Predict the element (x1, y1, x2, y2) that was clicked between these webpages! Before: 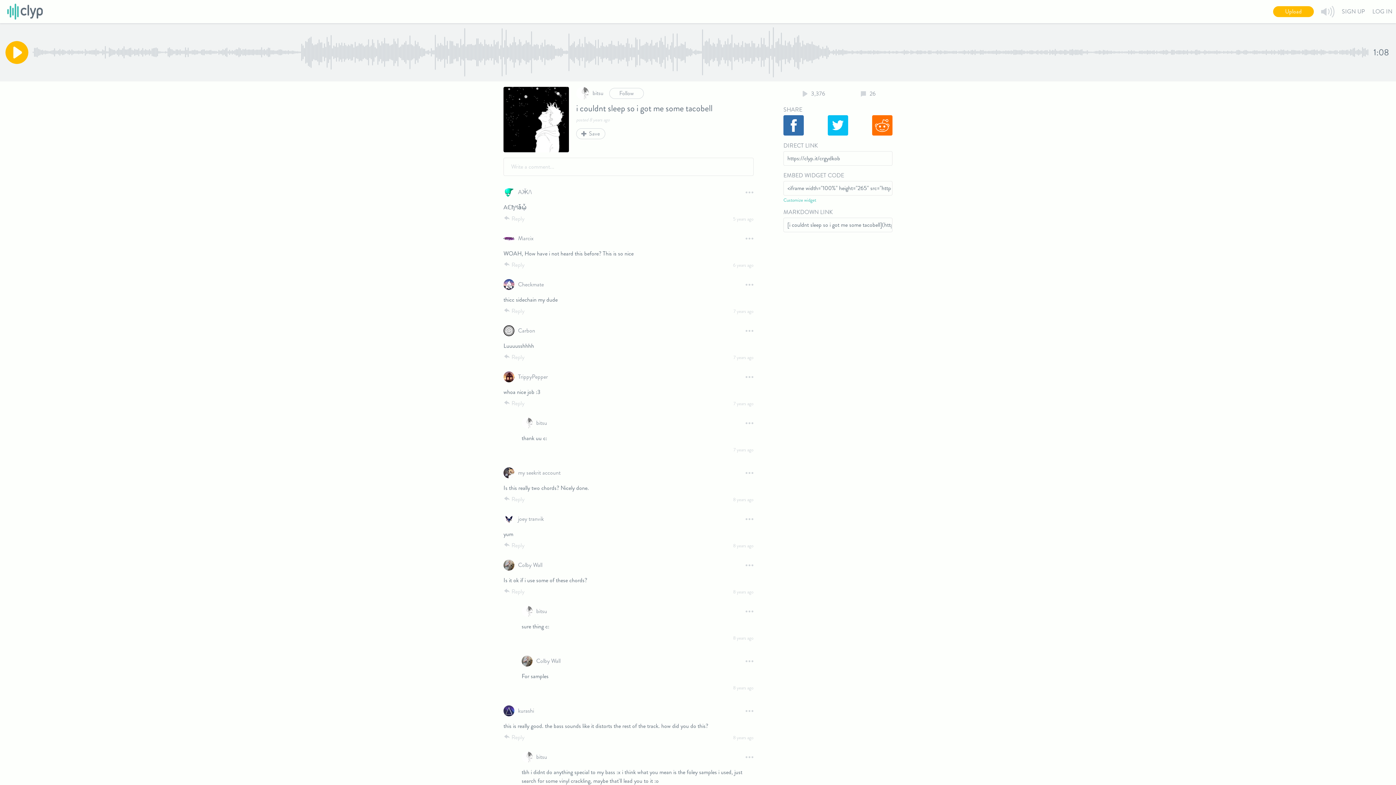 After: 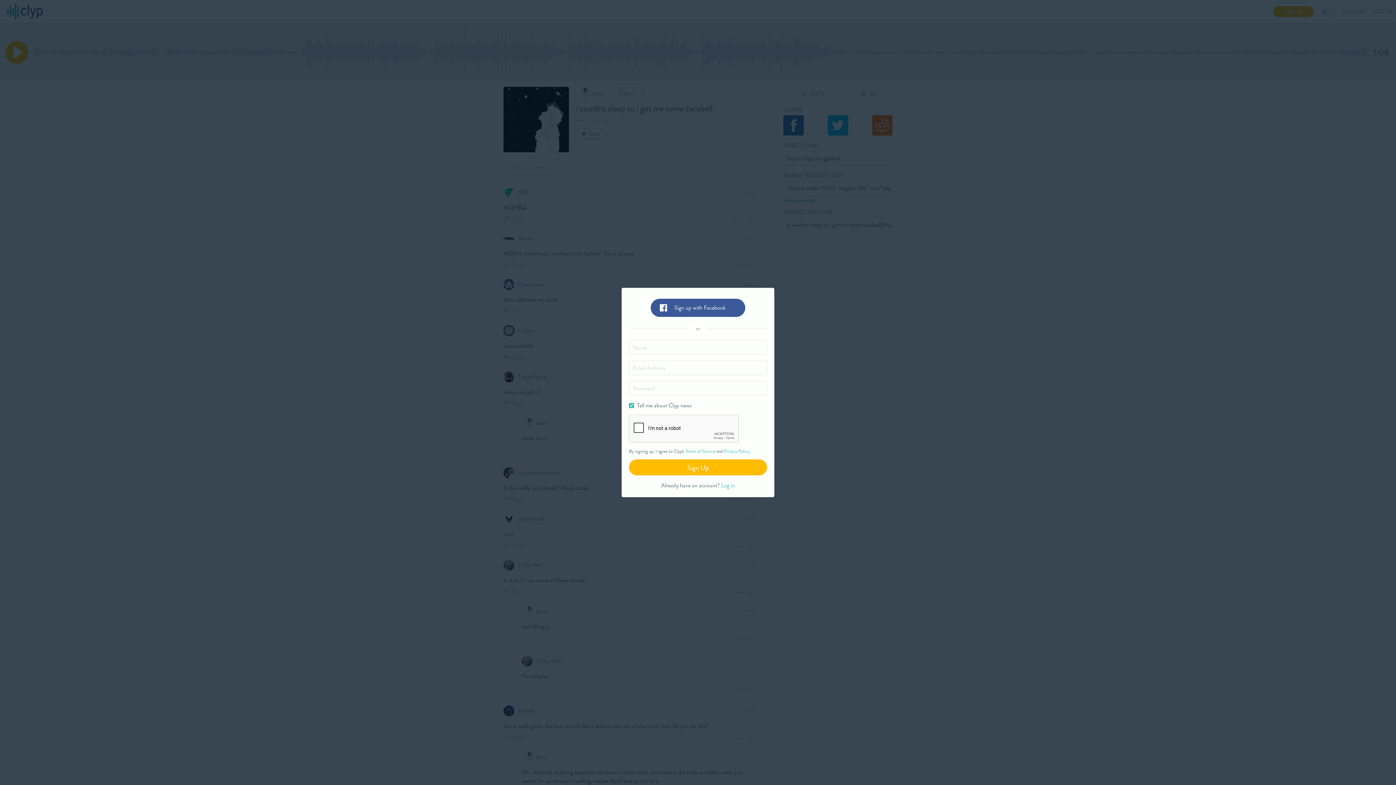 Action: label: Upload bbox: (1273, 6, 1314, 17)